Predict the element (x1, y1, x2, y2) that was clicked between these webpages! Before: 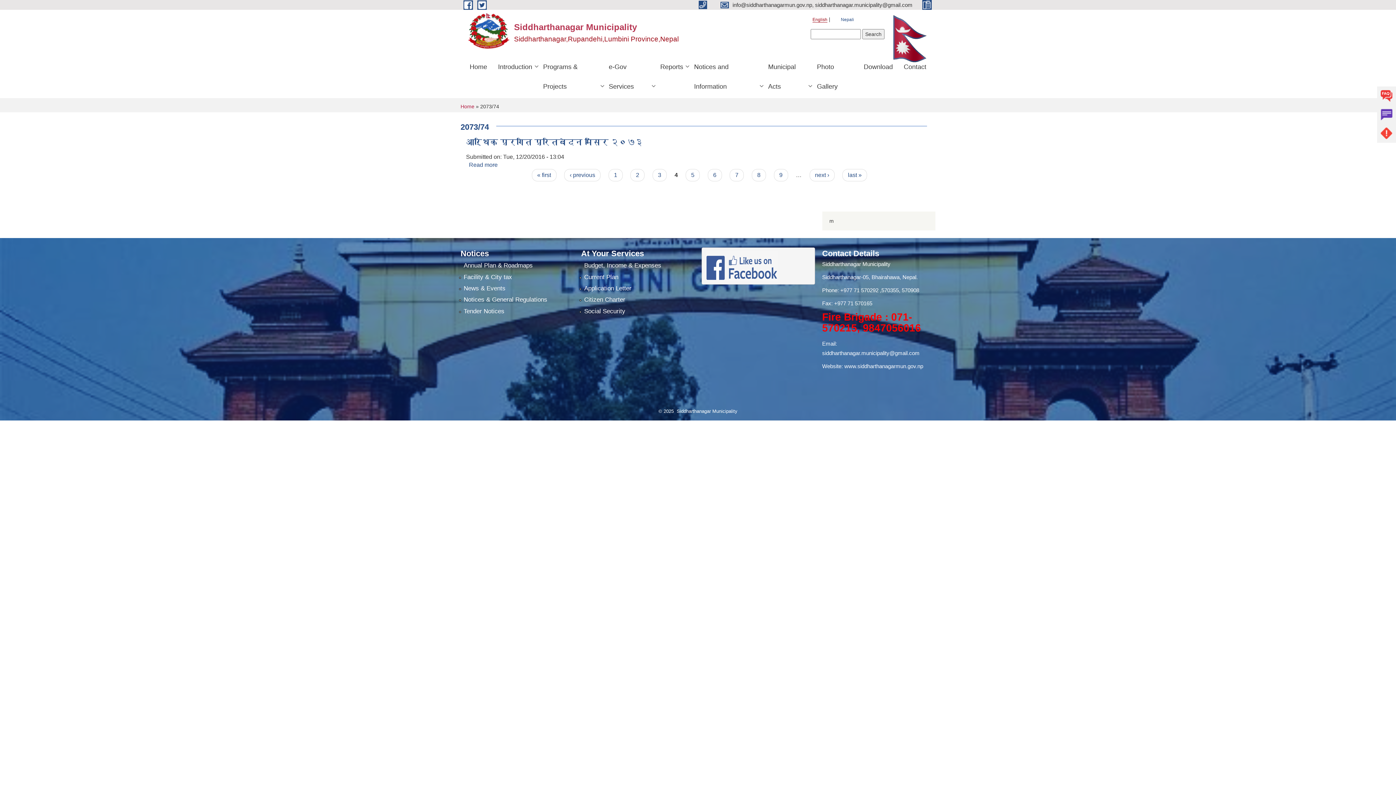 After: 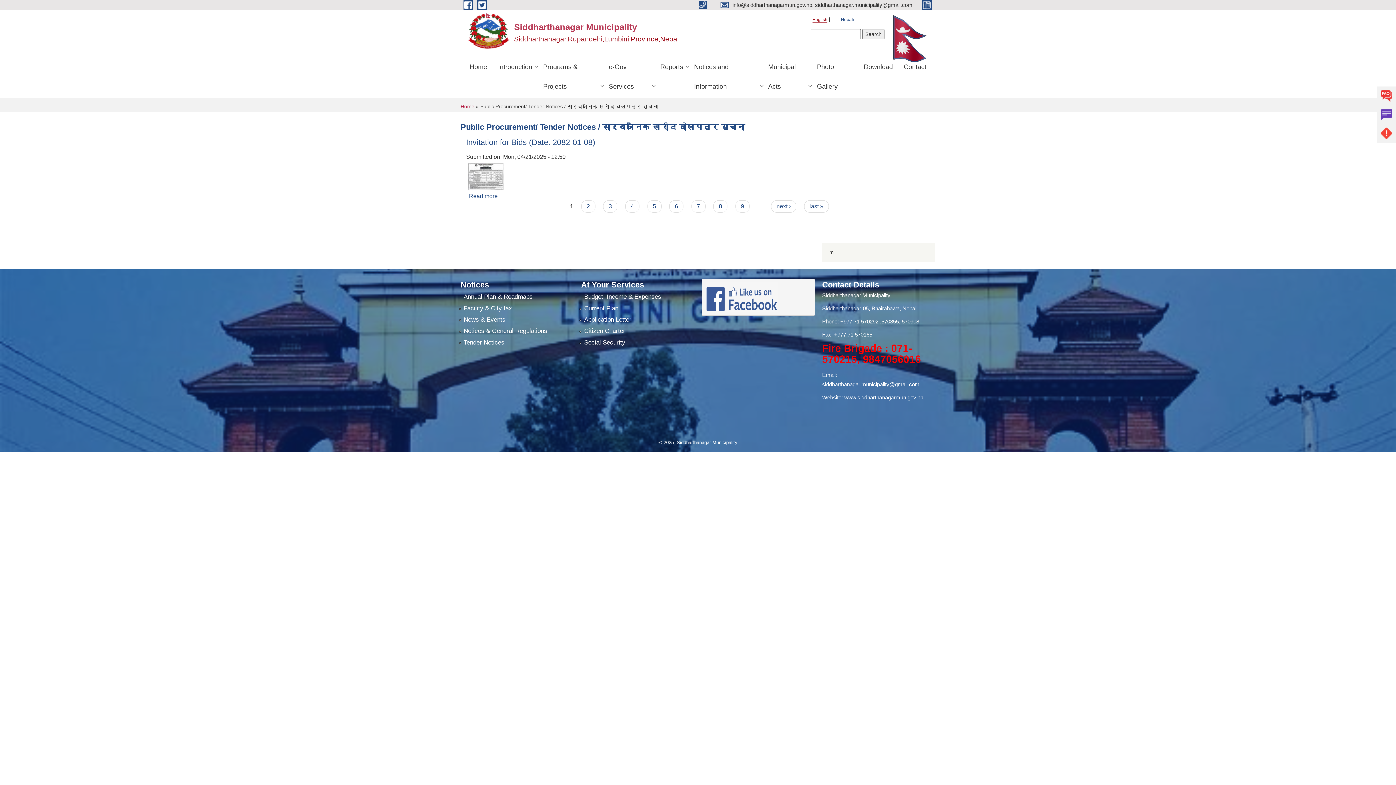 Action: label: Tender Notices bbox: (463, 307, 504, 314)